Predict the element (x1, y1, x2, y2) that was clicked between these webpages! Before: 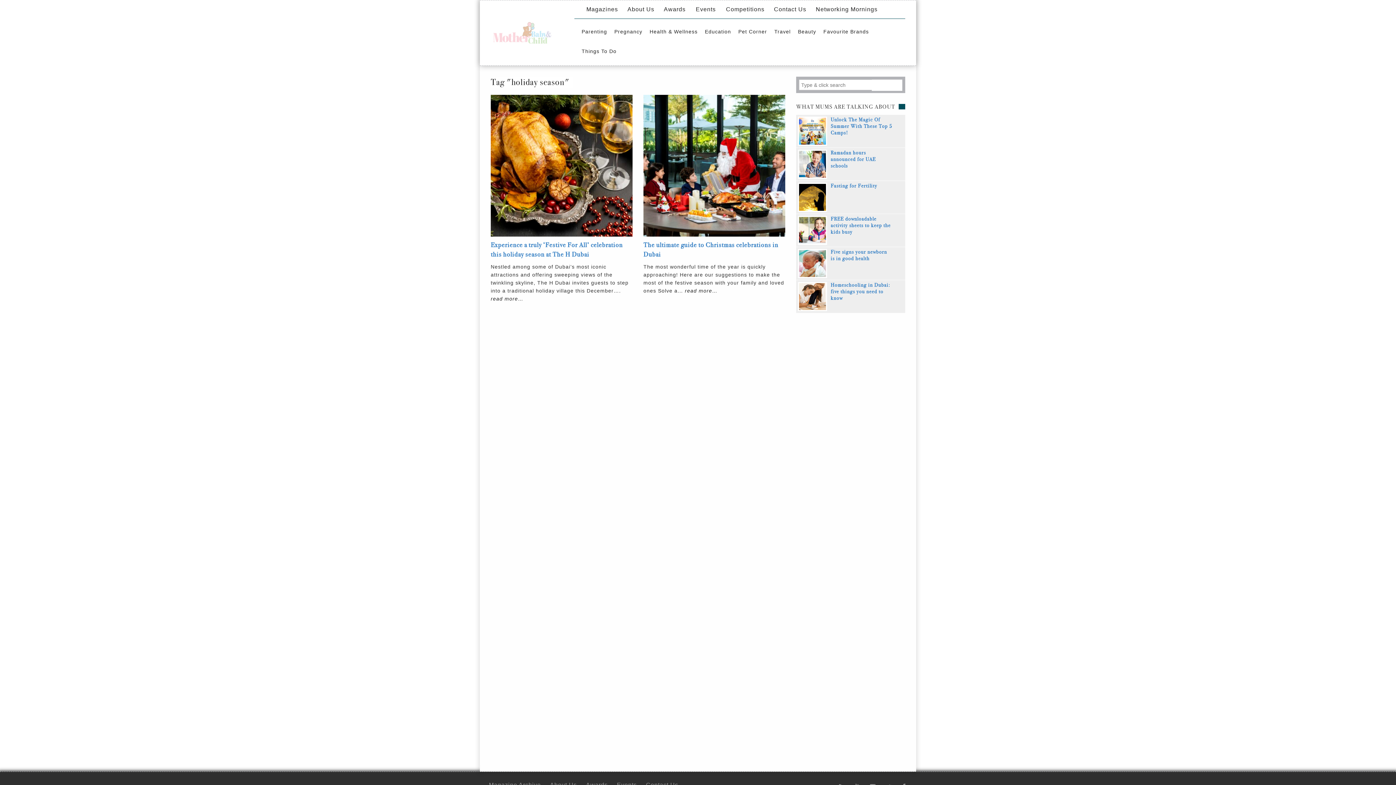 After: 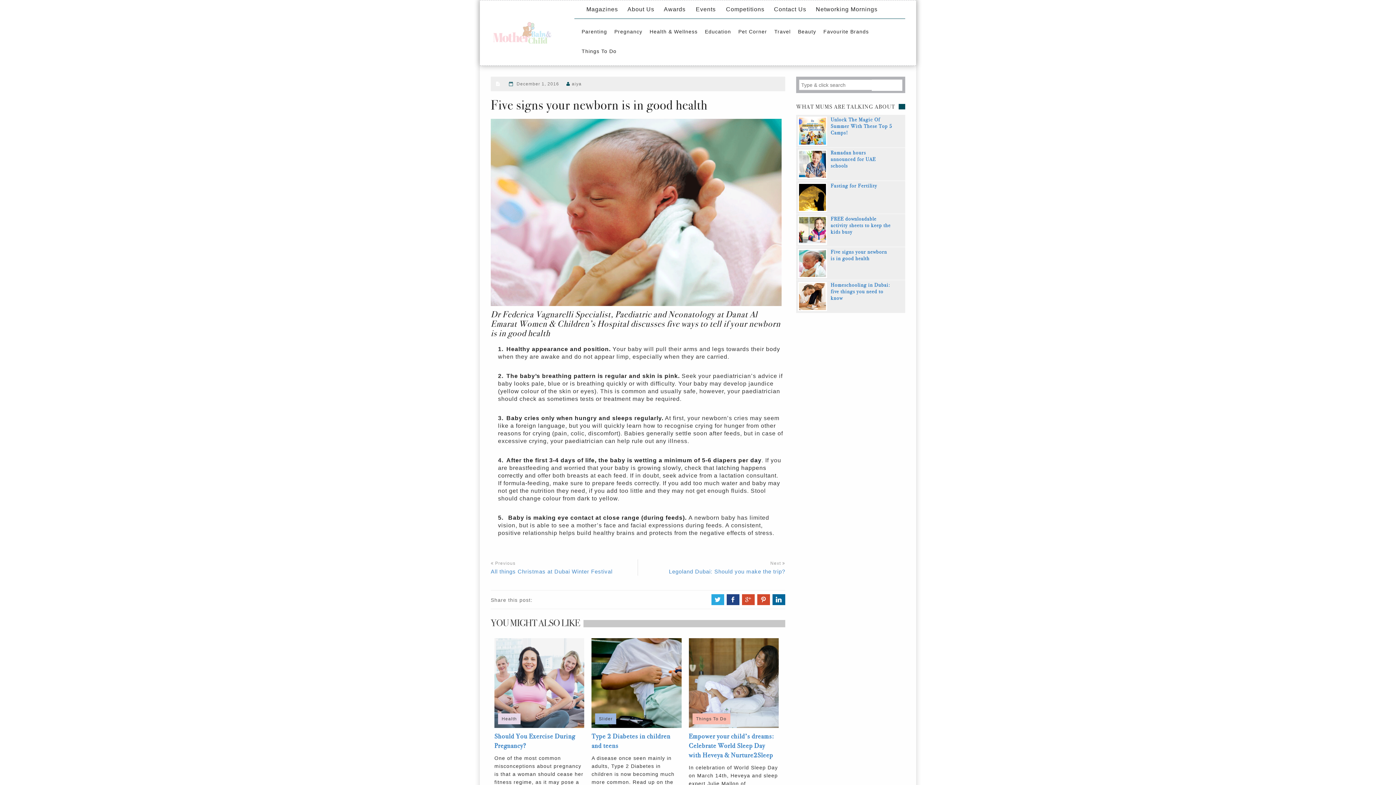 Action: label: Five signs your newborn is in good health bbox: (830, 249, 892, 262)